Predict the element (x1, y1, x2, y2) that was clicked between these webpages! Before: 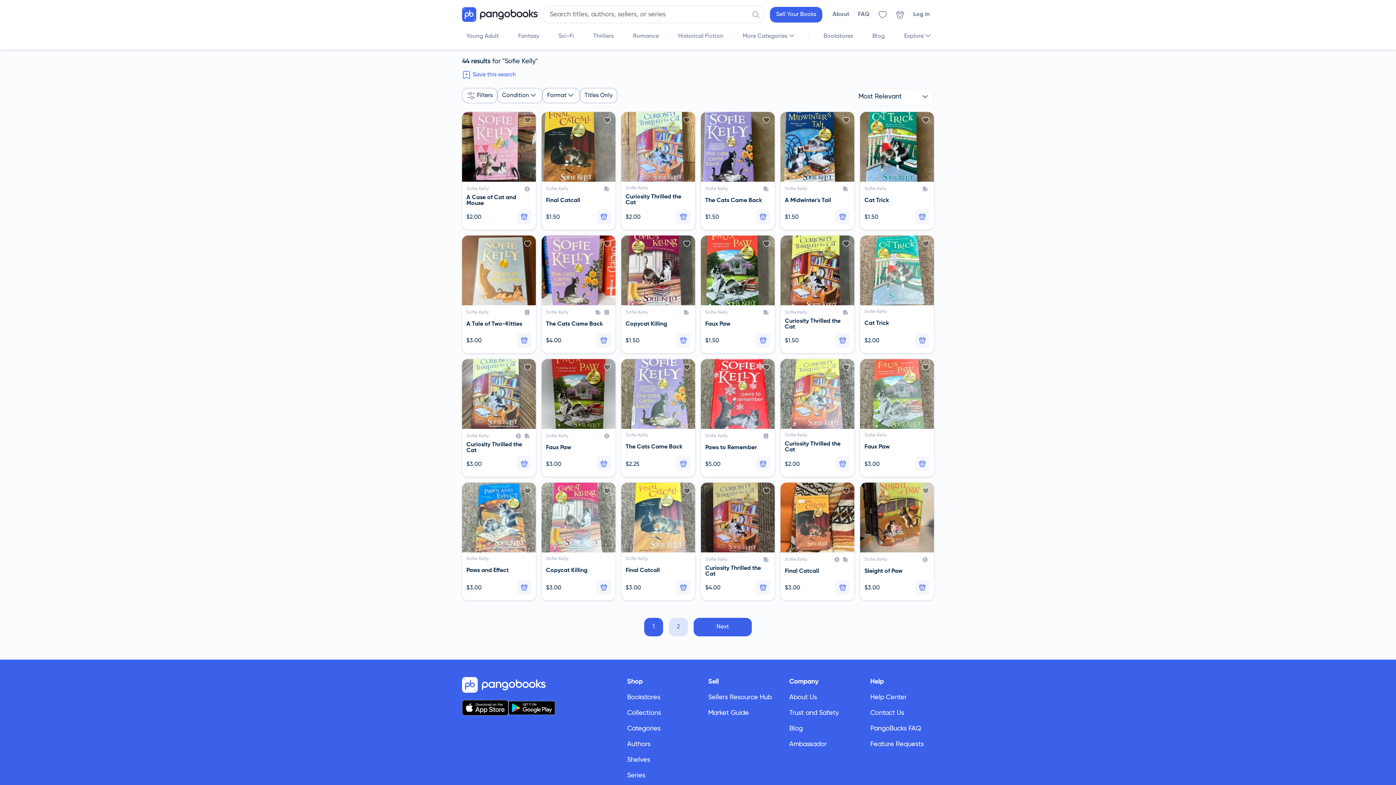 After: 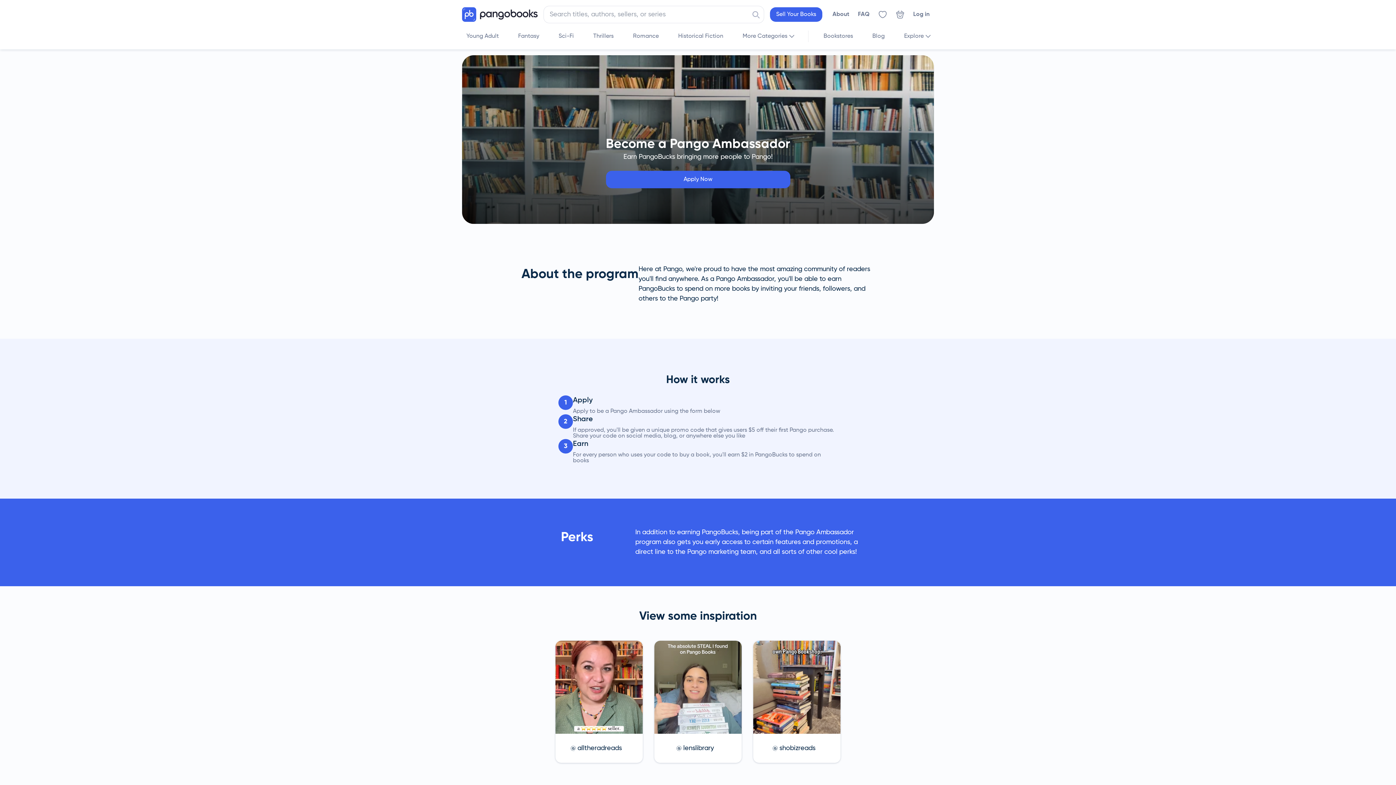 Action: label: Ambassador bbox: (789, 741, 826, 748)